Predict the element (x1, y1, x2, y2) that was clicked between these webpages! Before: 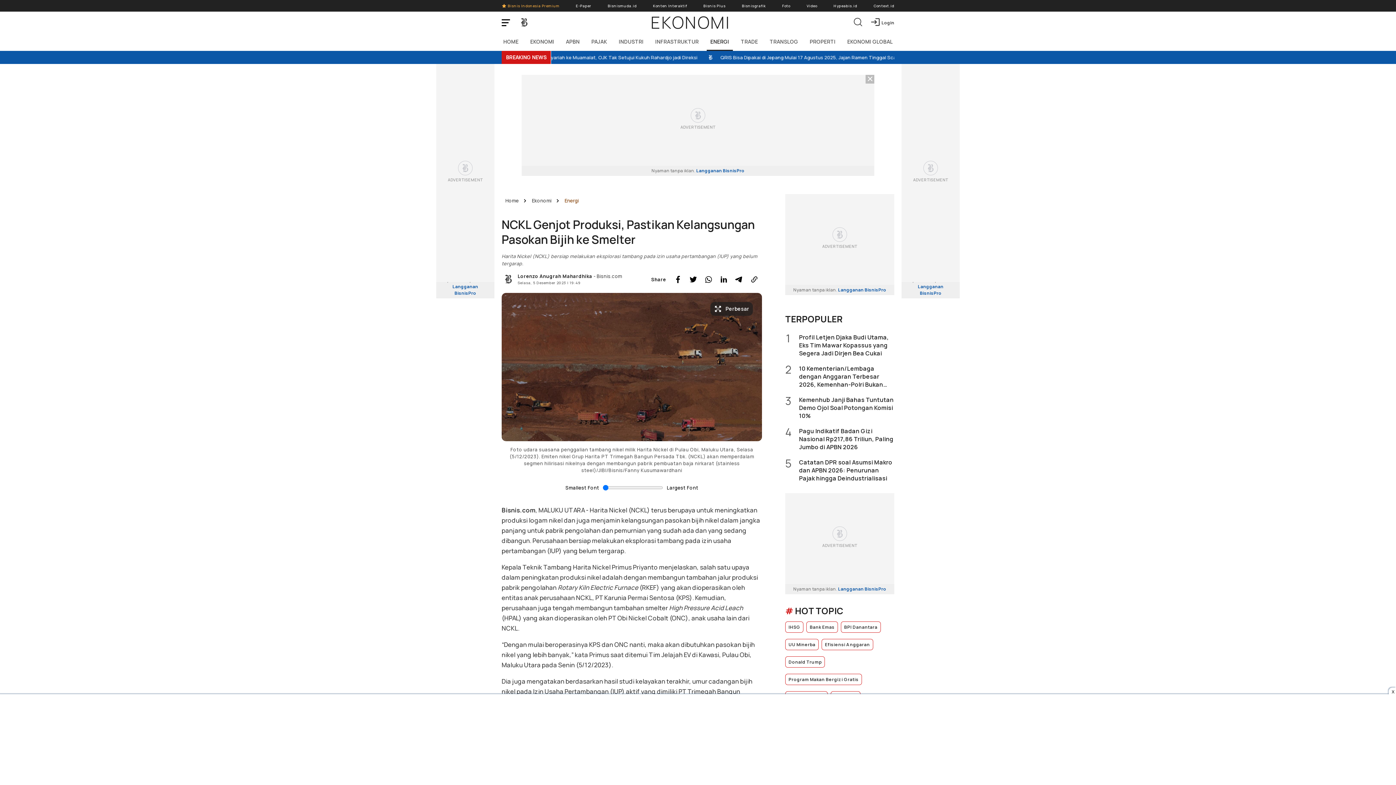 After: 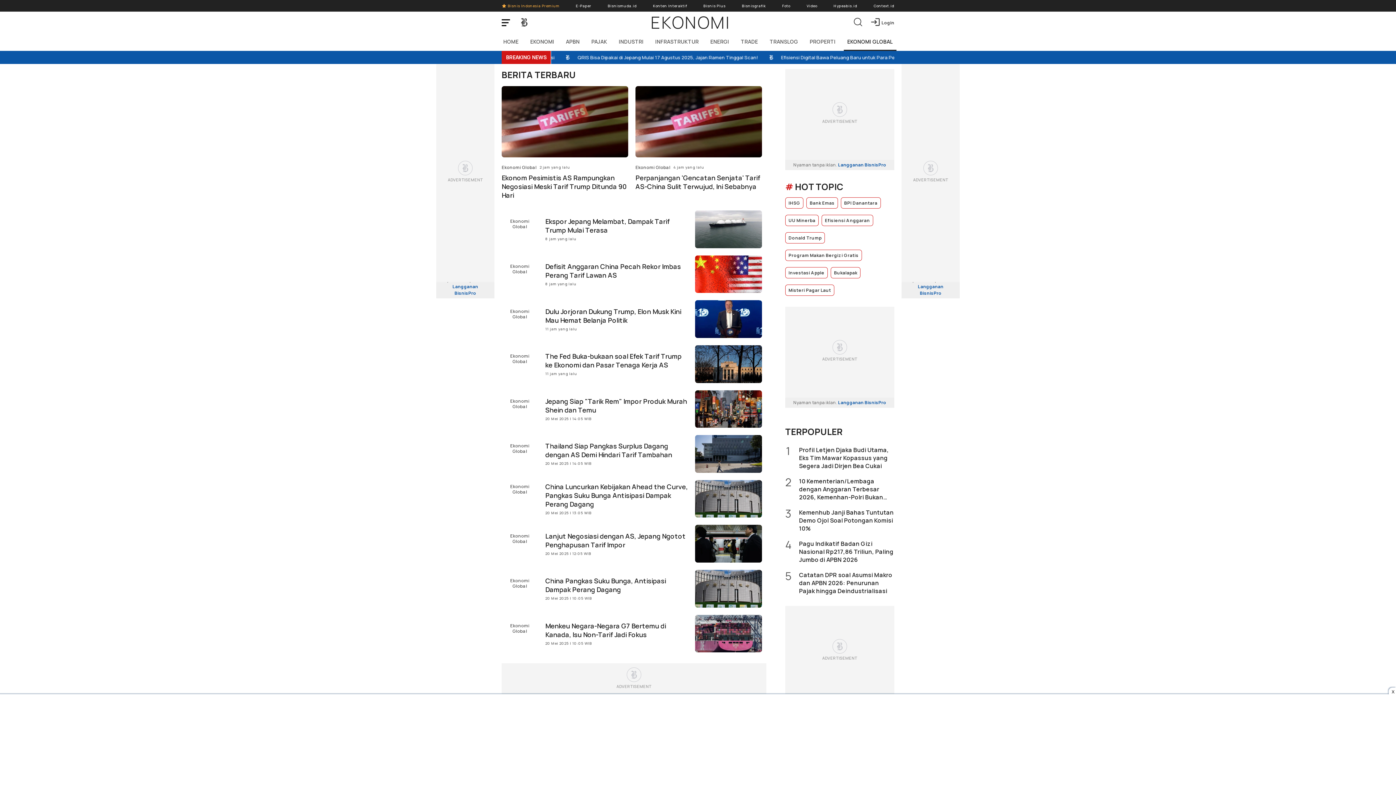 Action: bbox: (843, 33, 896, 50) label: EKONOMI GLOBAL